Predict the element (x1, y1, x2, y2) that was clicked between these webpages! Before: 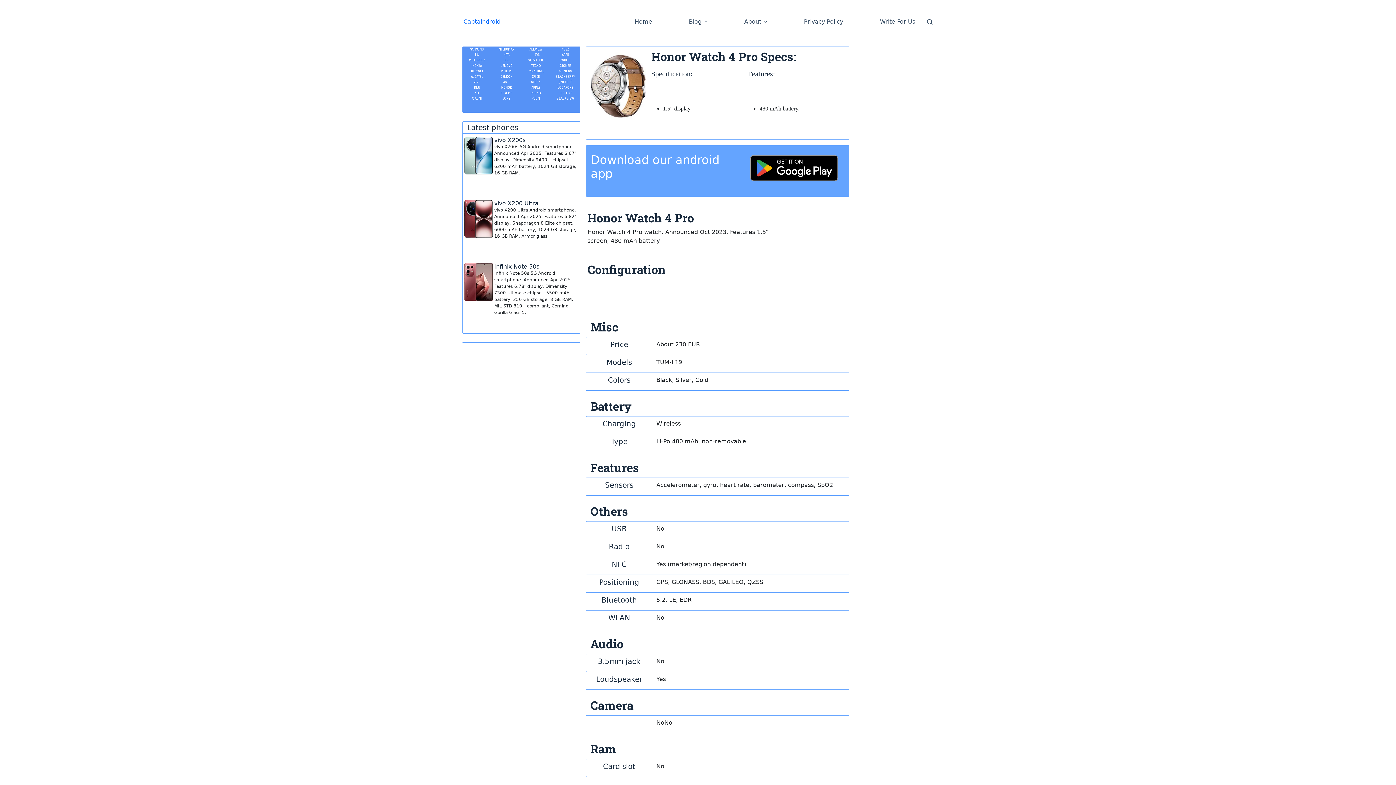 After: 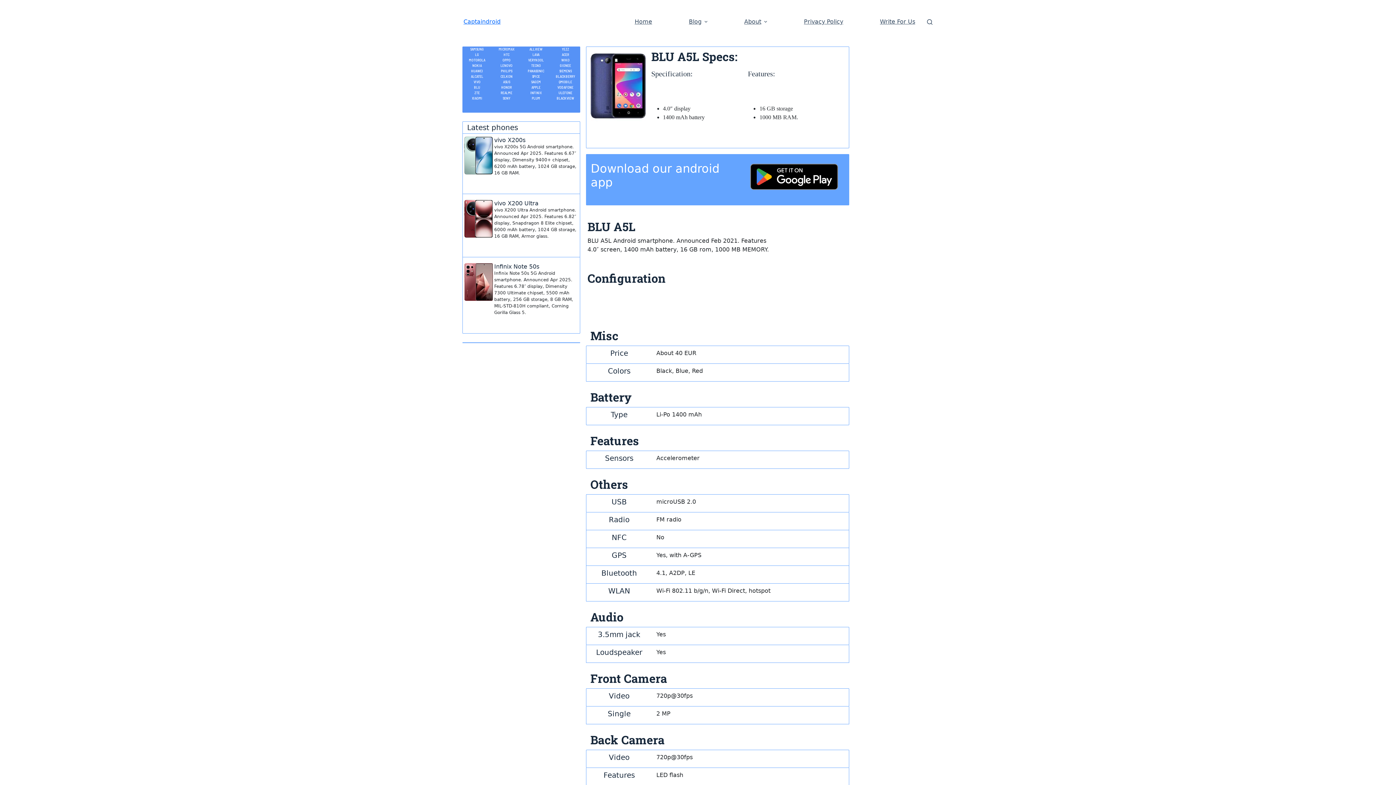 Action: bbox: (462, 84, 492, 90) label: BLU